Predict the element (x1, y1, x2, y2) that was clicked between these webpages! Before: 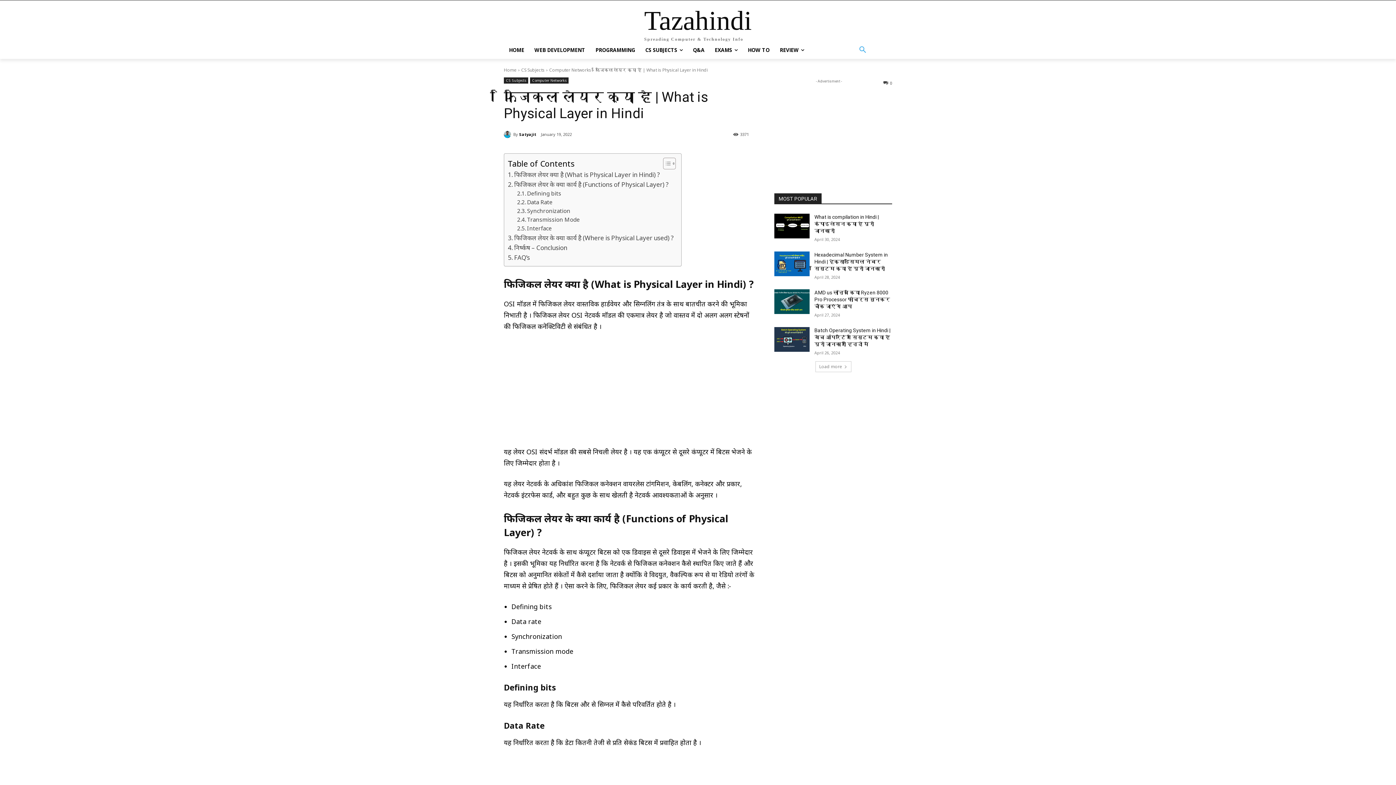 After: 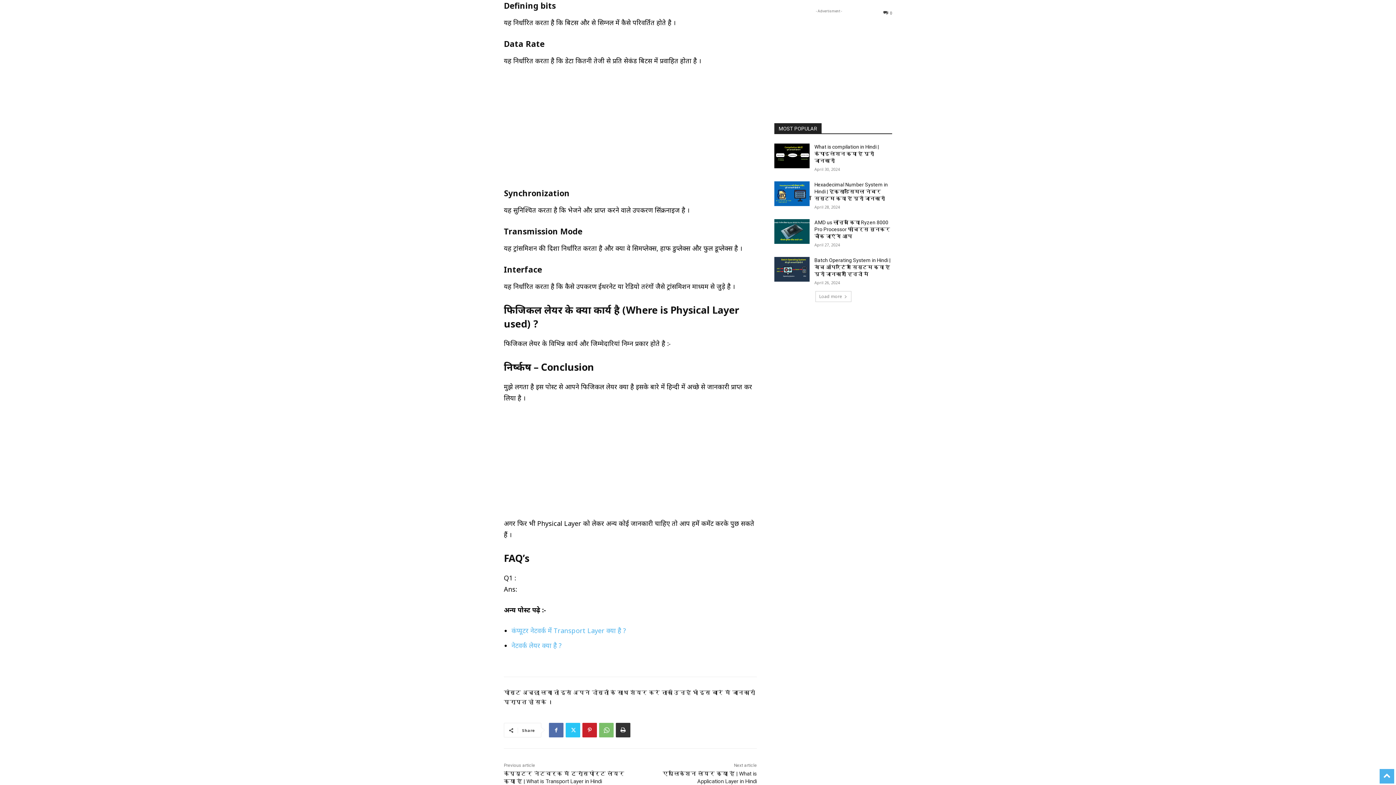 Action: label: Defining bits bbox: (517, 189, 561, 198)